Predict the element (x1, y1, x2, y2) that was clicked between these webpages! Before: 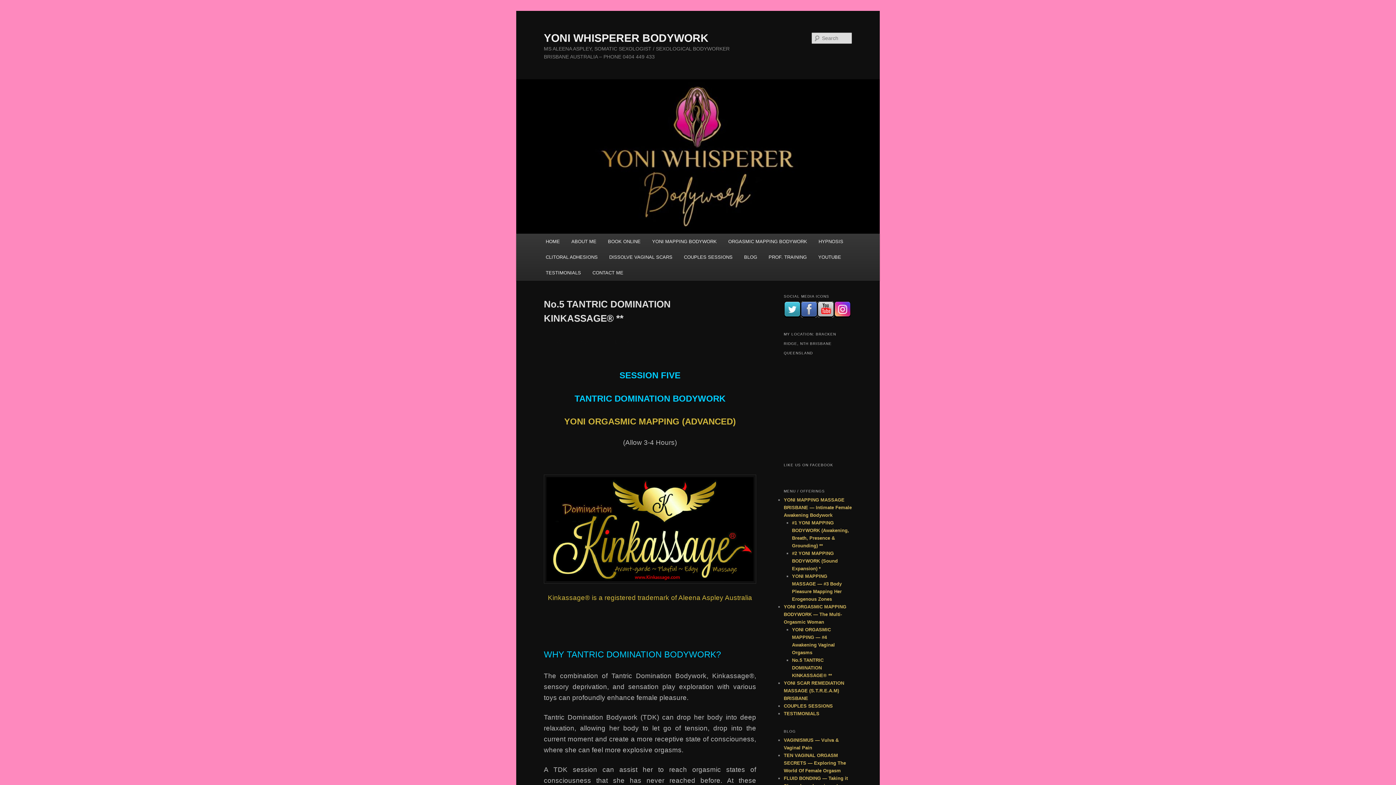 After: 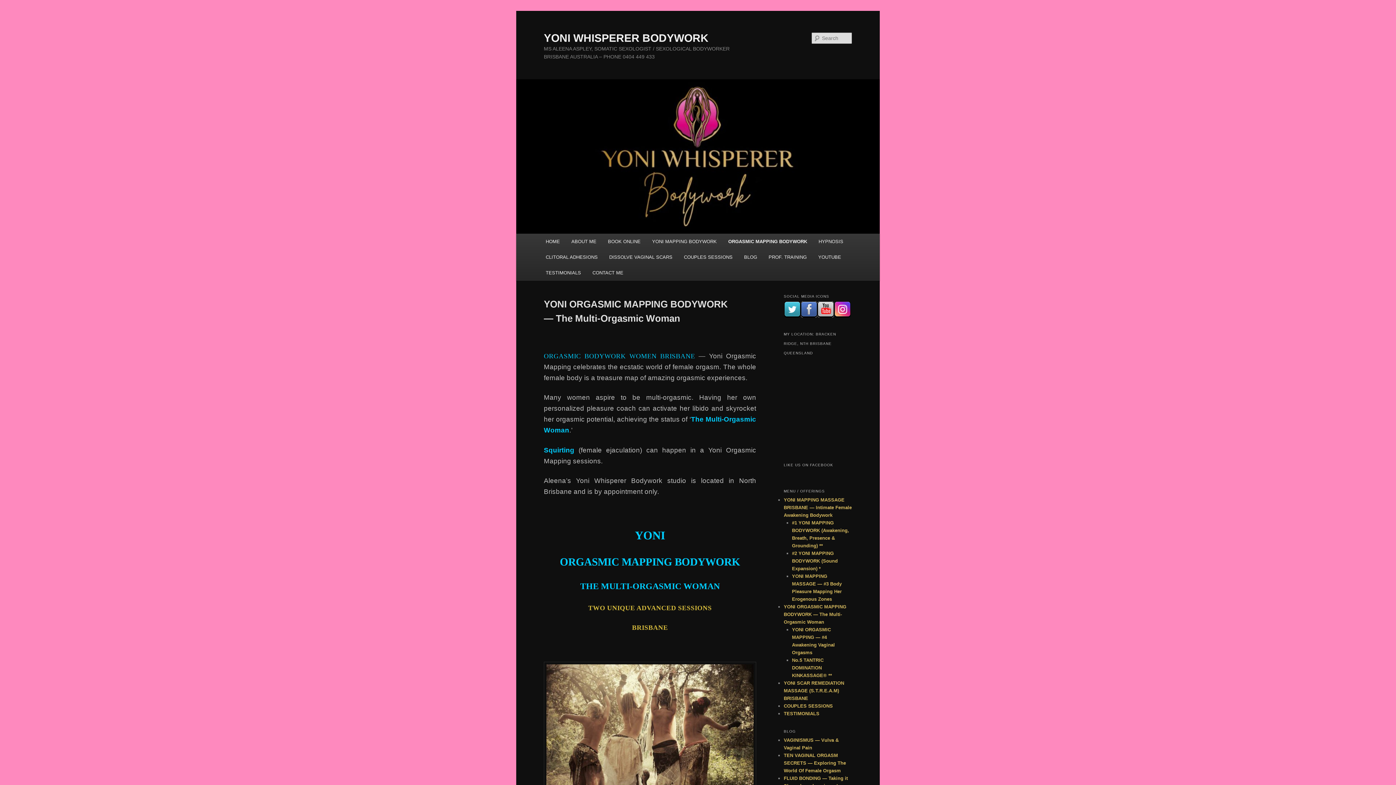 Action: bbox: (784, 604, 846, 624) label: YONI ORGASMIC MAPPING BODYWORK — The Multi-Orgasmic Woman